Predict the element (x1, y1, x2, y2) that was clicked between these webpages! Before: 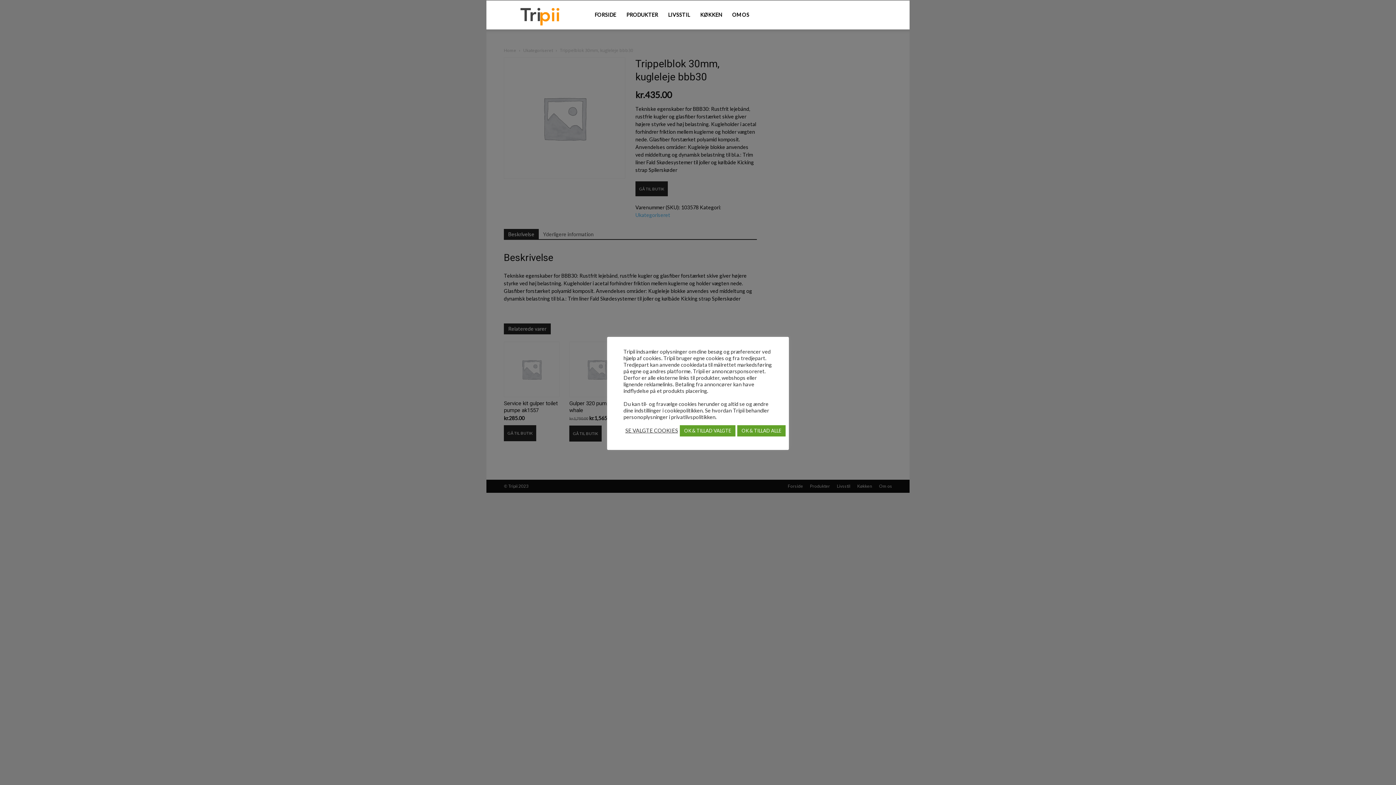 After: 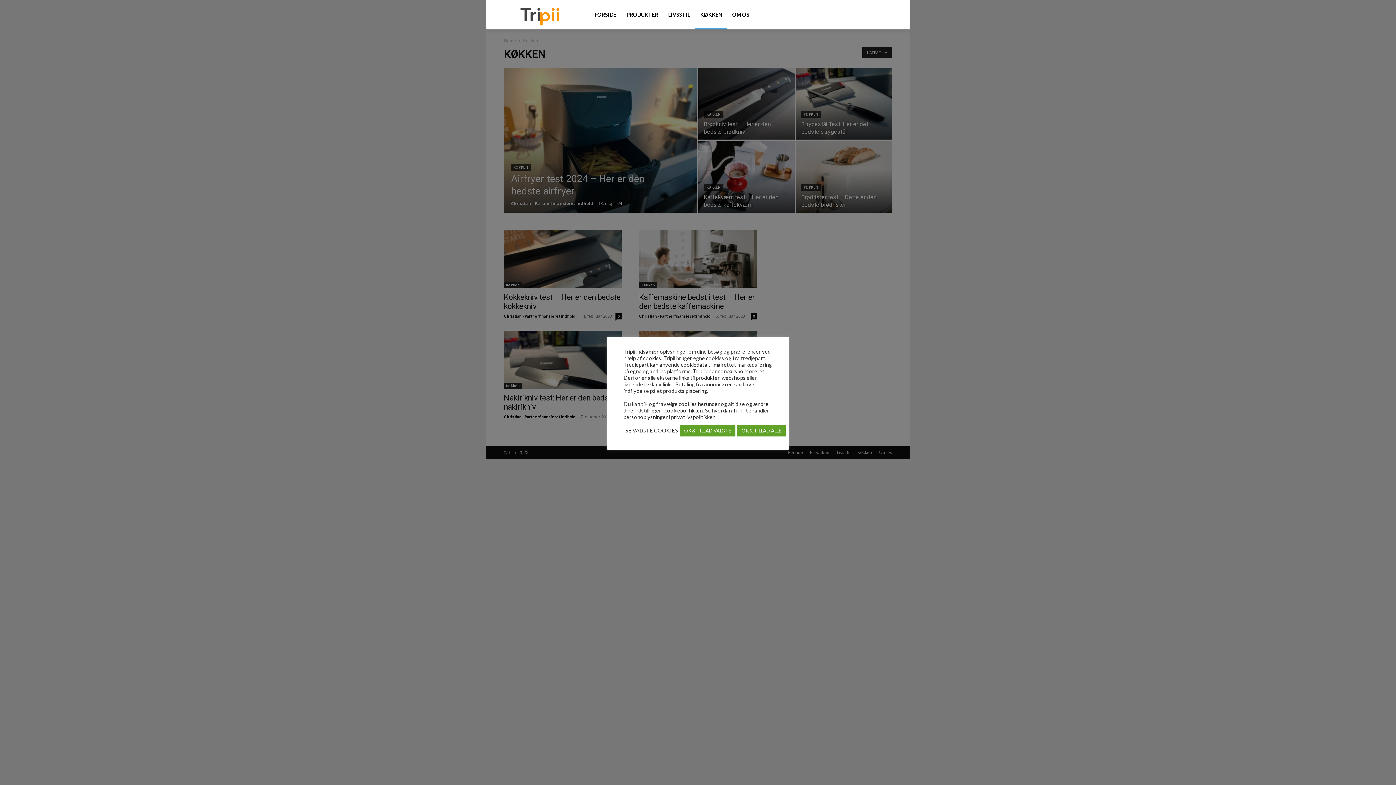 Action: label: KØKKEN bbox: (695, 0, 727, 29)